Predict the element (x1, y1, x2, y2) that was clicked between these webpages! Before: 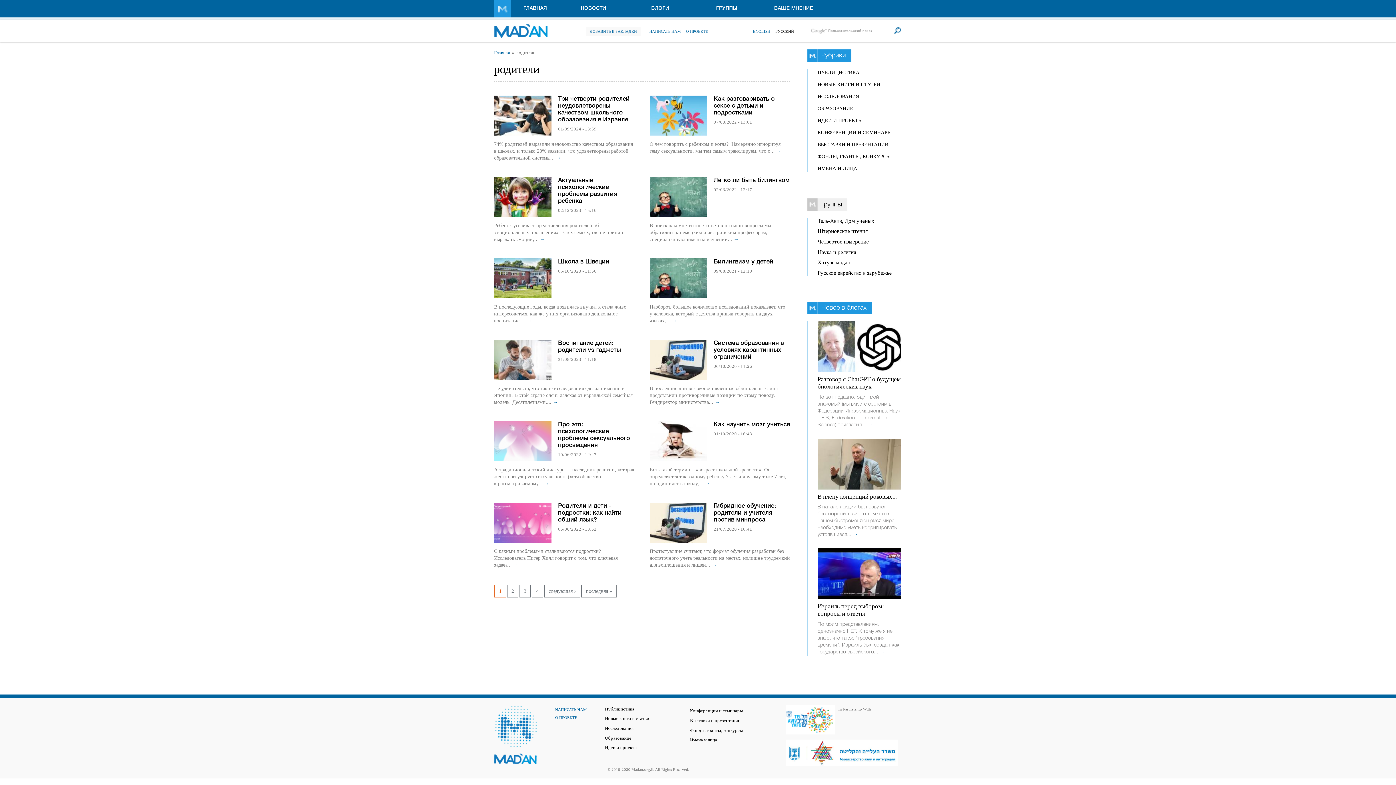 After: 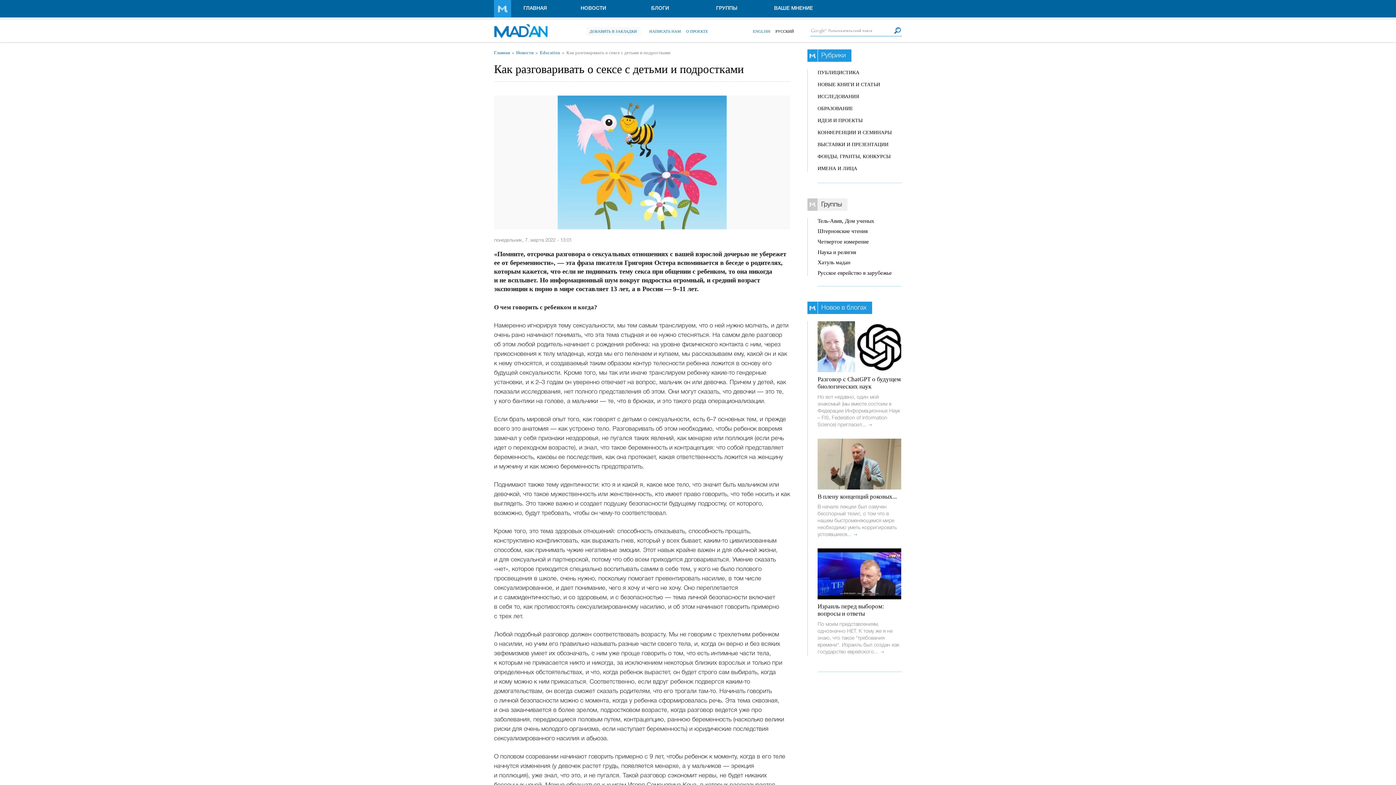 Action: bbox: (776, 148, 781, 153) label: →